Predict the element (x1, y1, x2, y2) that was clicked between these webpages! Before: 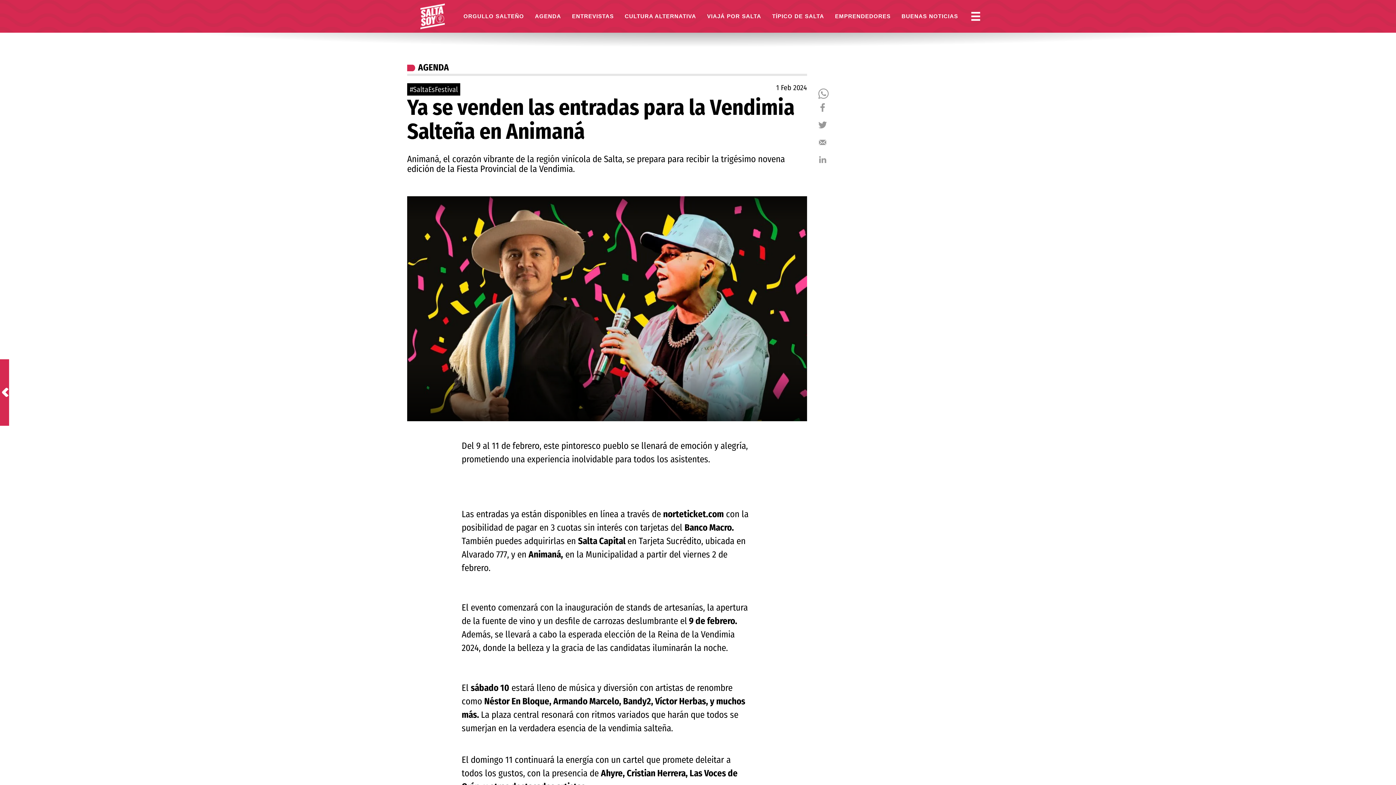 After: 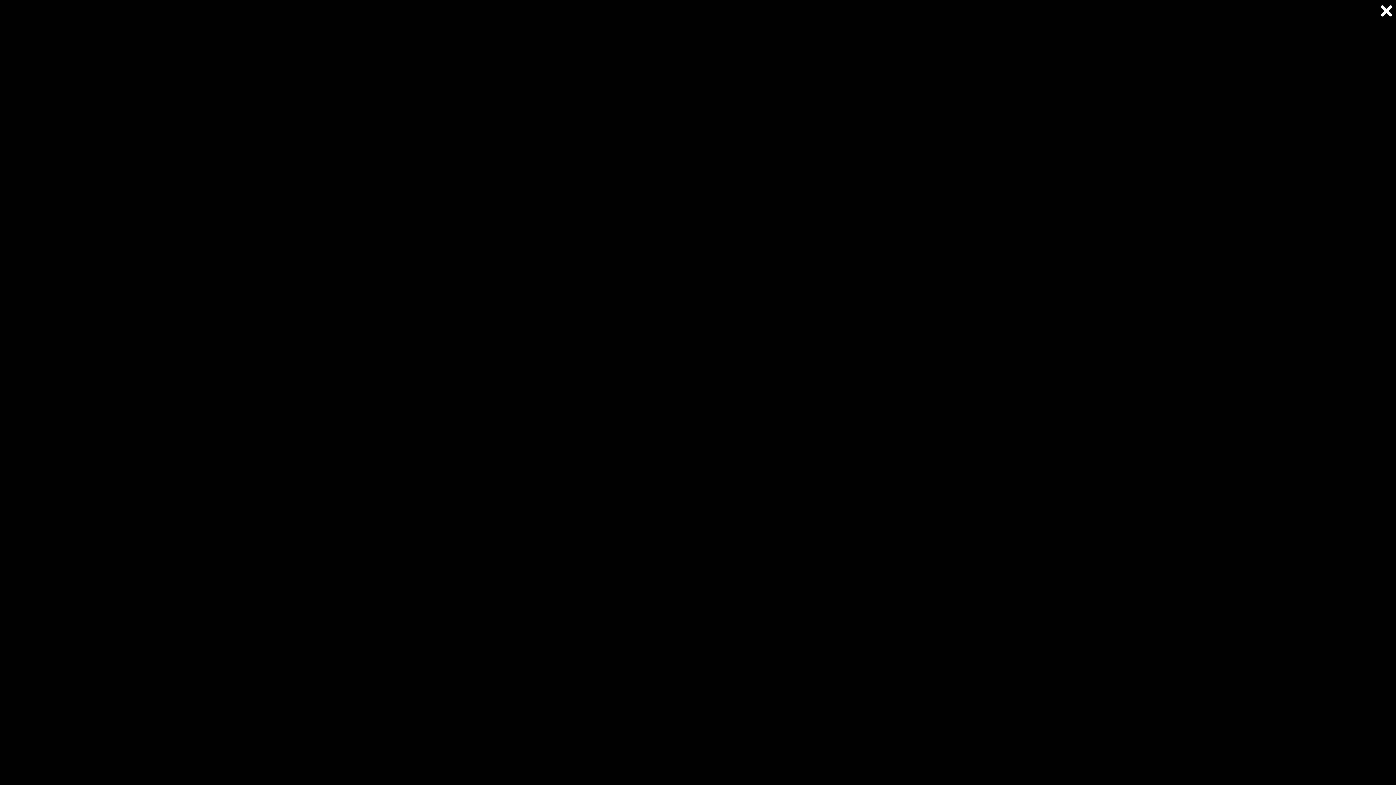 Action: bbox: (407, 196, 807, 421)